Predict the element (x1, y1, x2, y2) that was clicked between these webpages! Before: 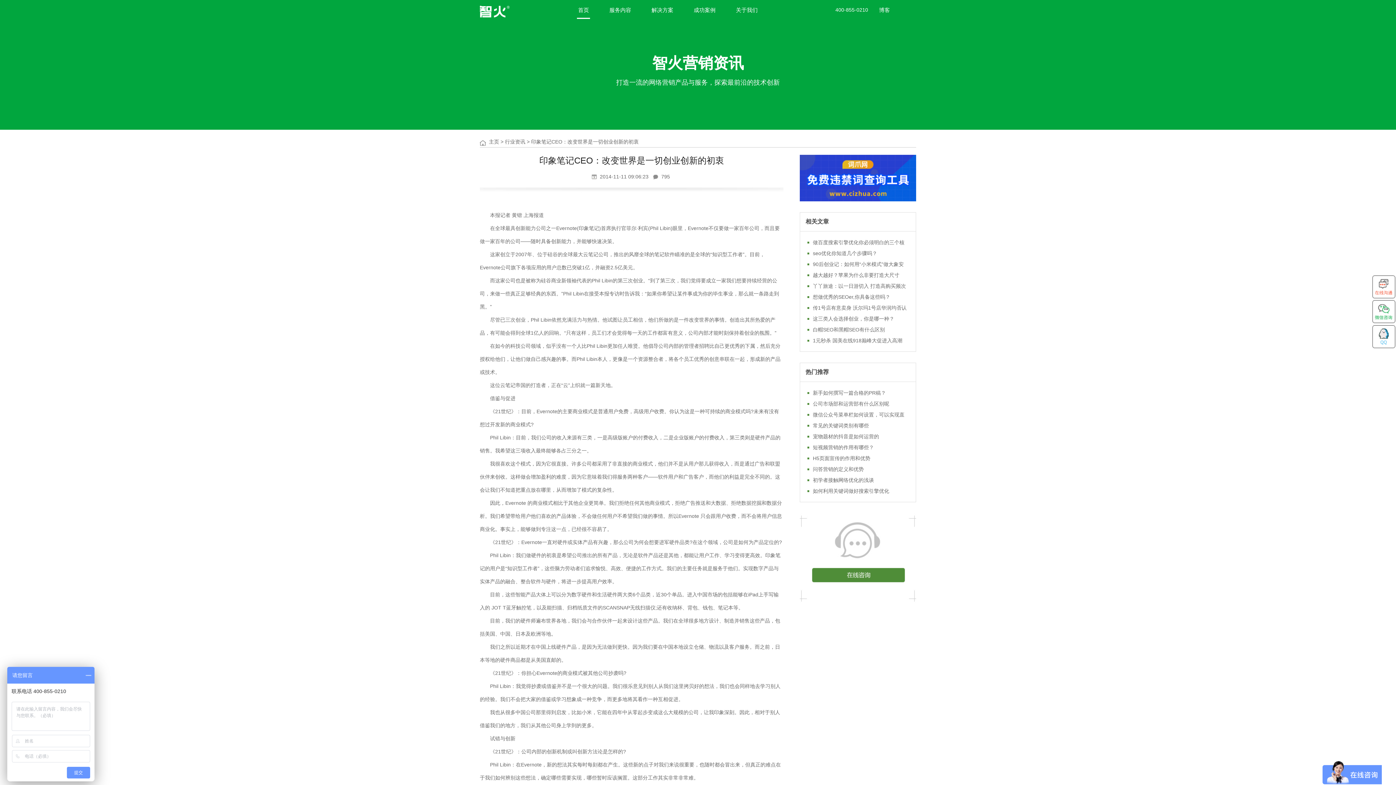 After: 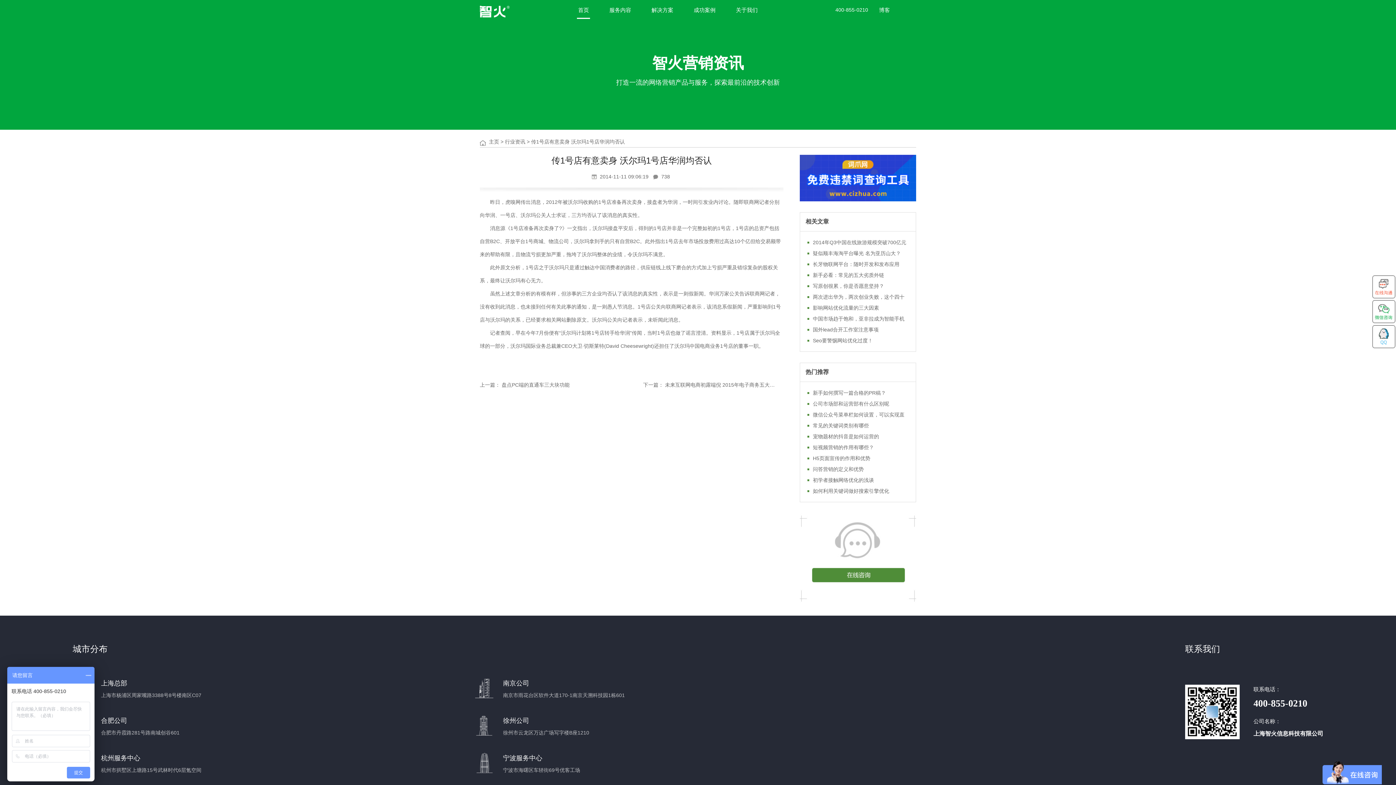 Action: bbox: (813, 305, 906, 310) label: 传1号店有意卖身 沃尔玛1号店华润均否认